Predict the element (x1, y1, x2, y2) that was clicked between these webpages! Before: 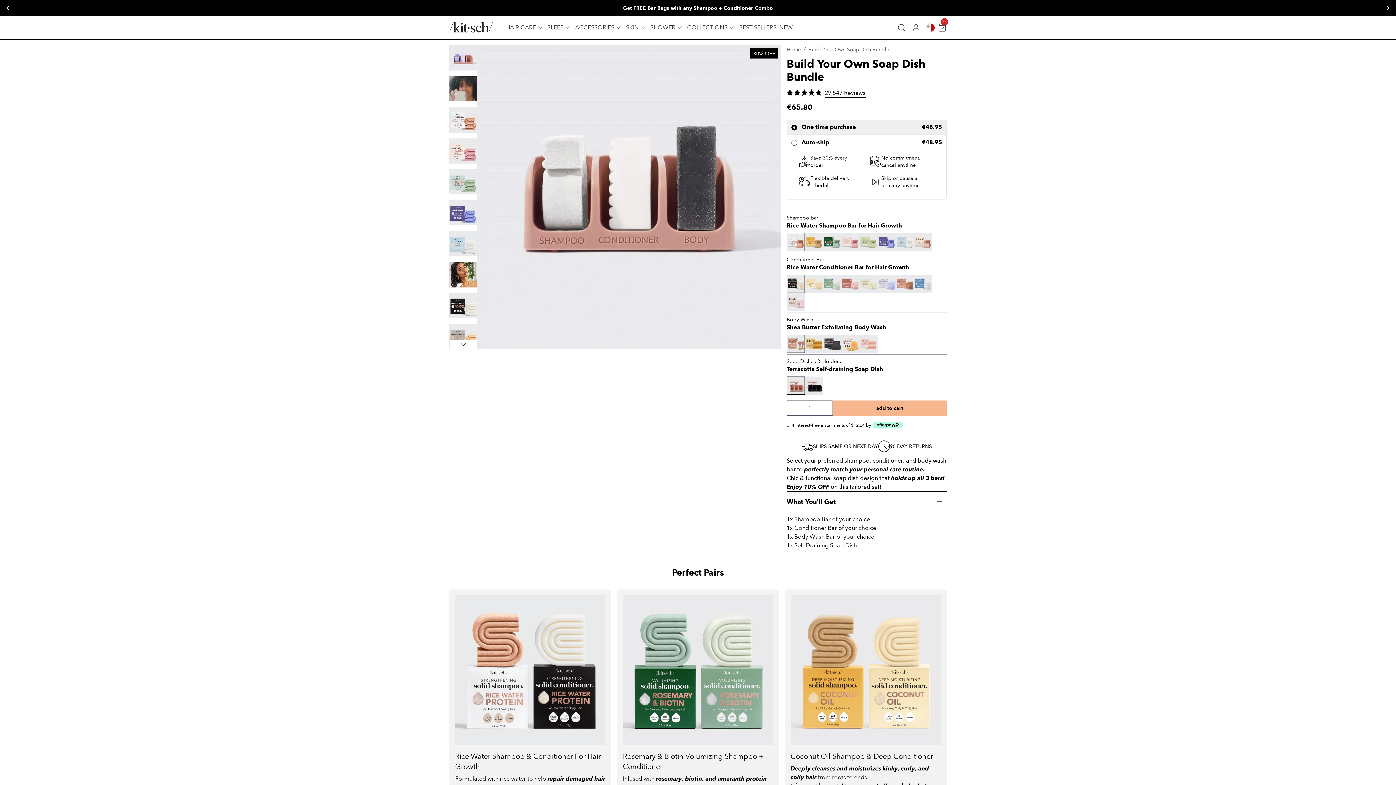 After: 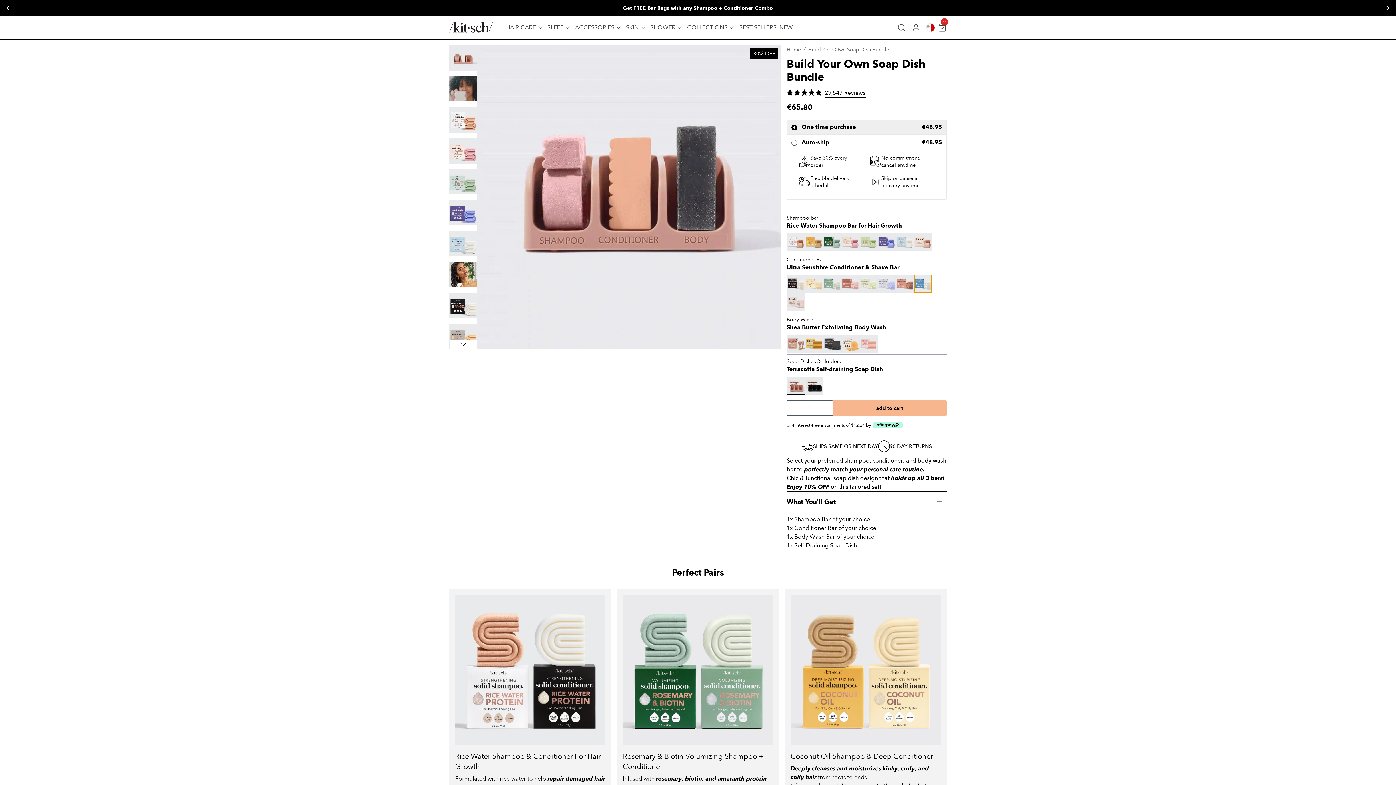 Action: bbox: (914, 275, 932, 293)